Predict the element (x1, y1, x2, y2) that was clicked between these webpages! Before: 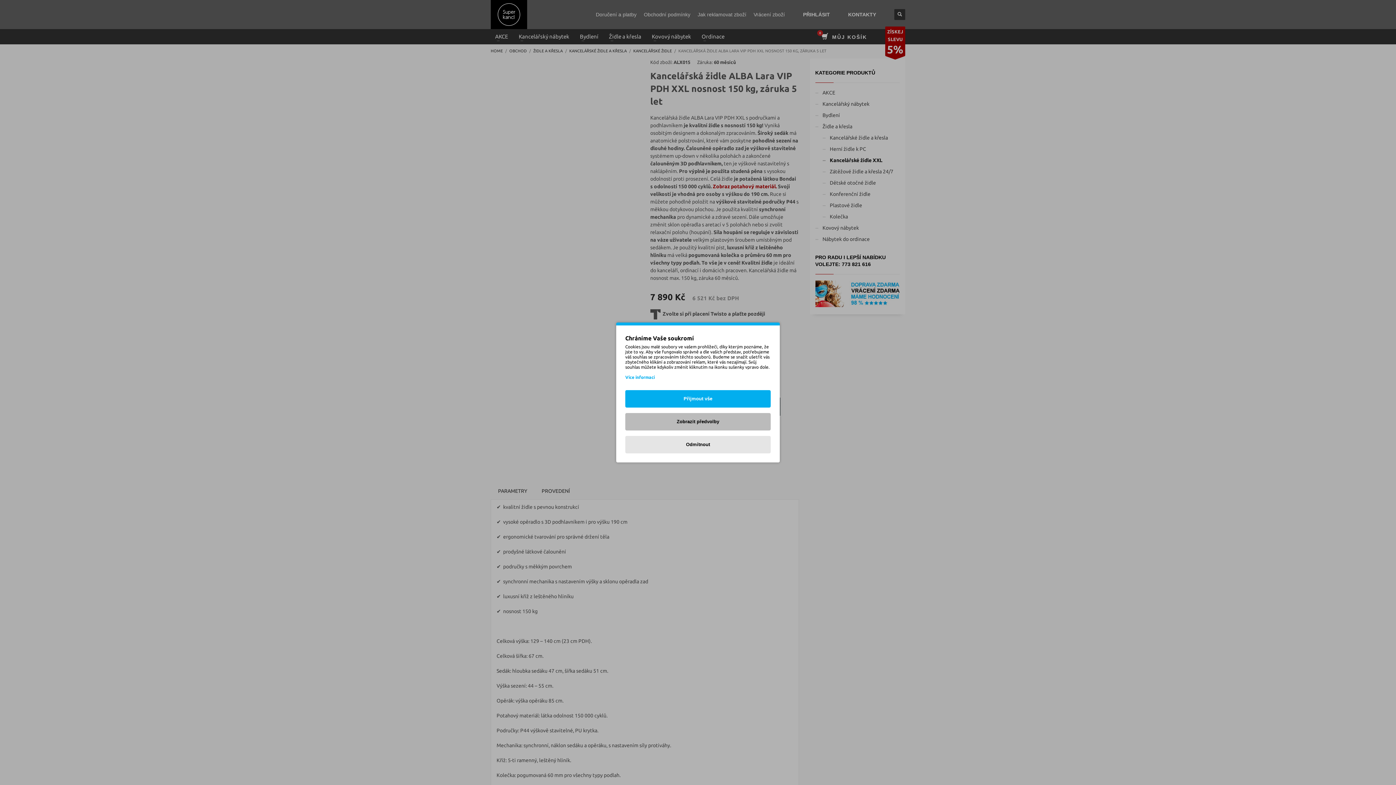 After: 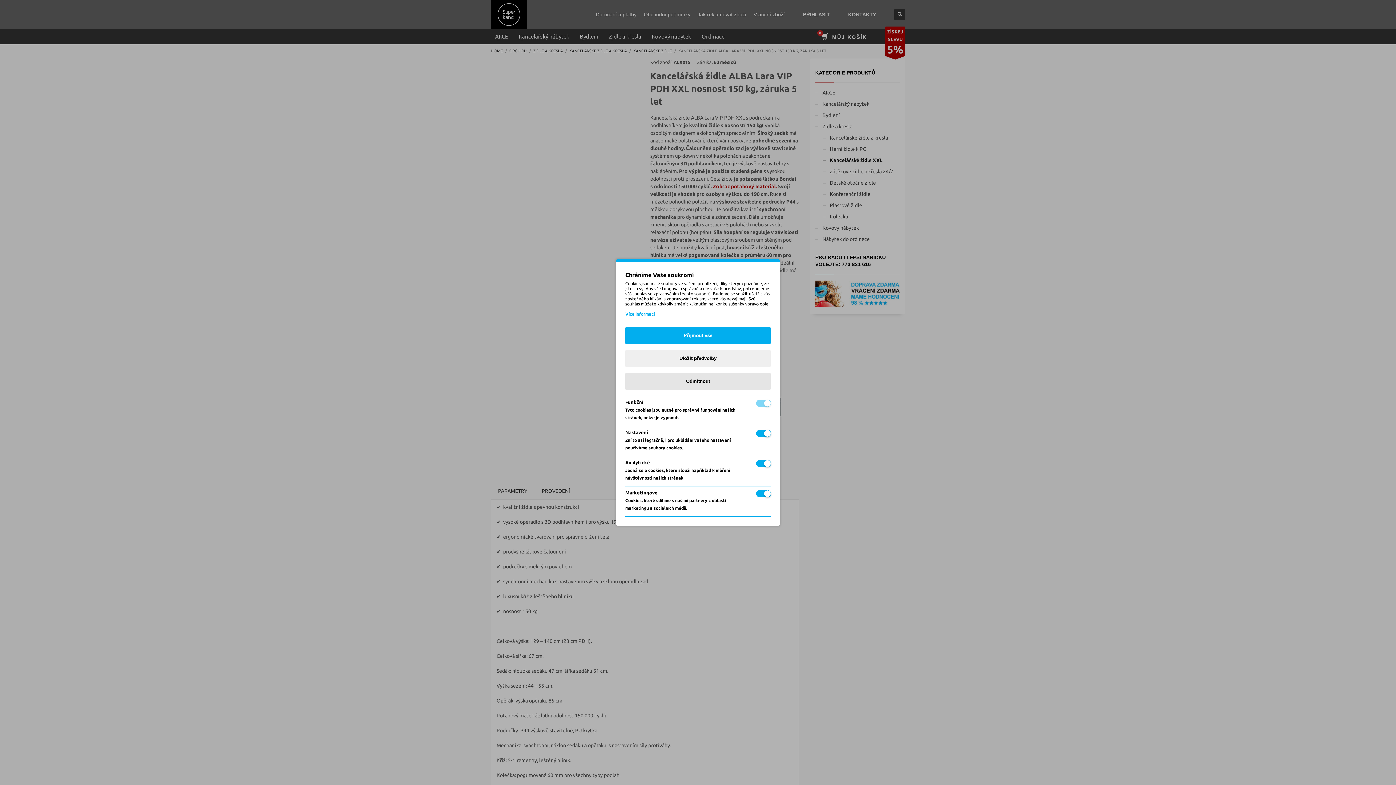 Action: label: Zobrazit předvolby bbox: (625, 413, 770, 430)